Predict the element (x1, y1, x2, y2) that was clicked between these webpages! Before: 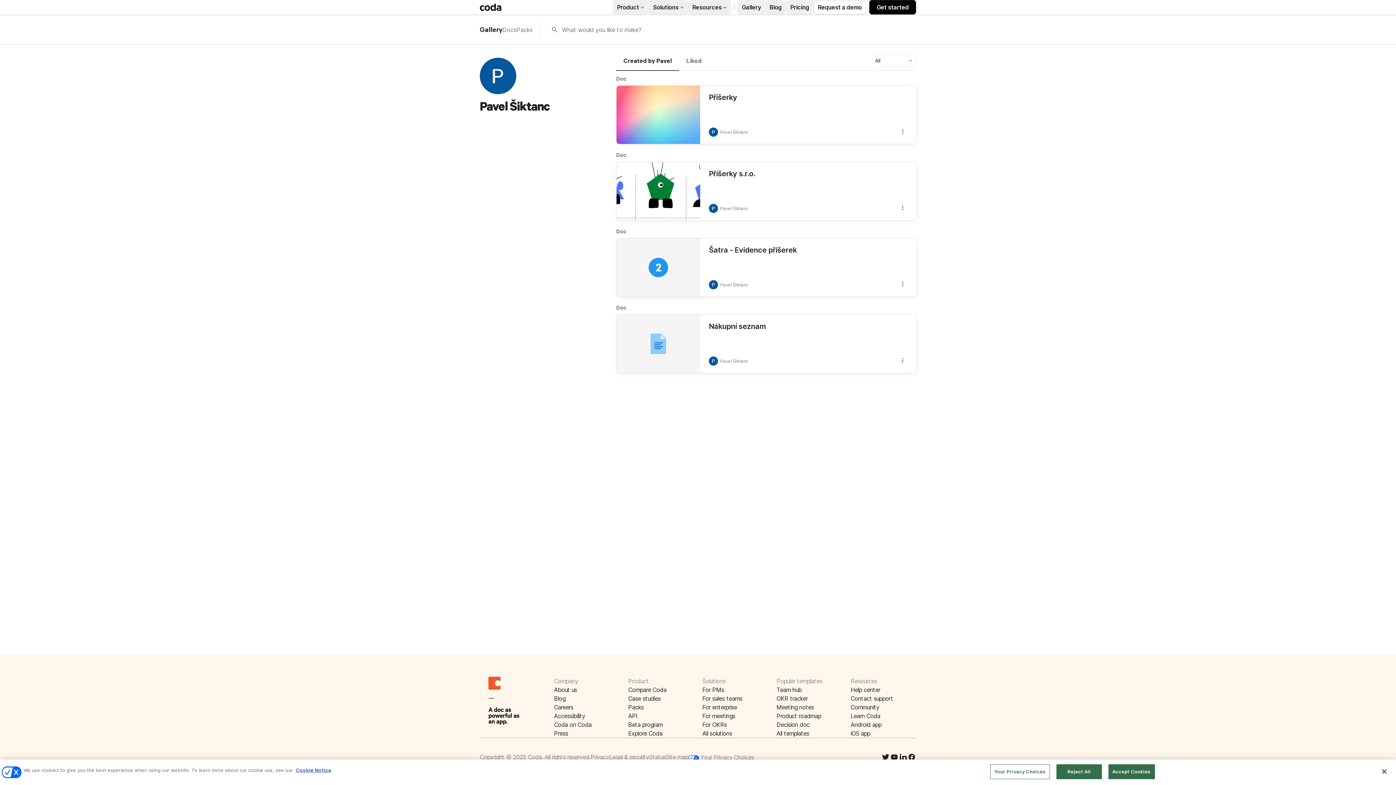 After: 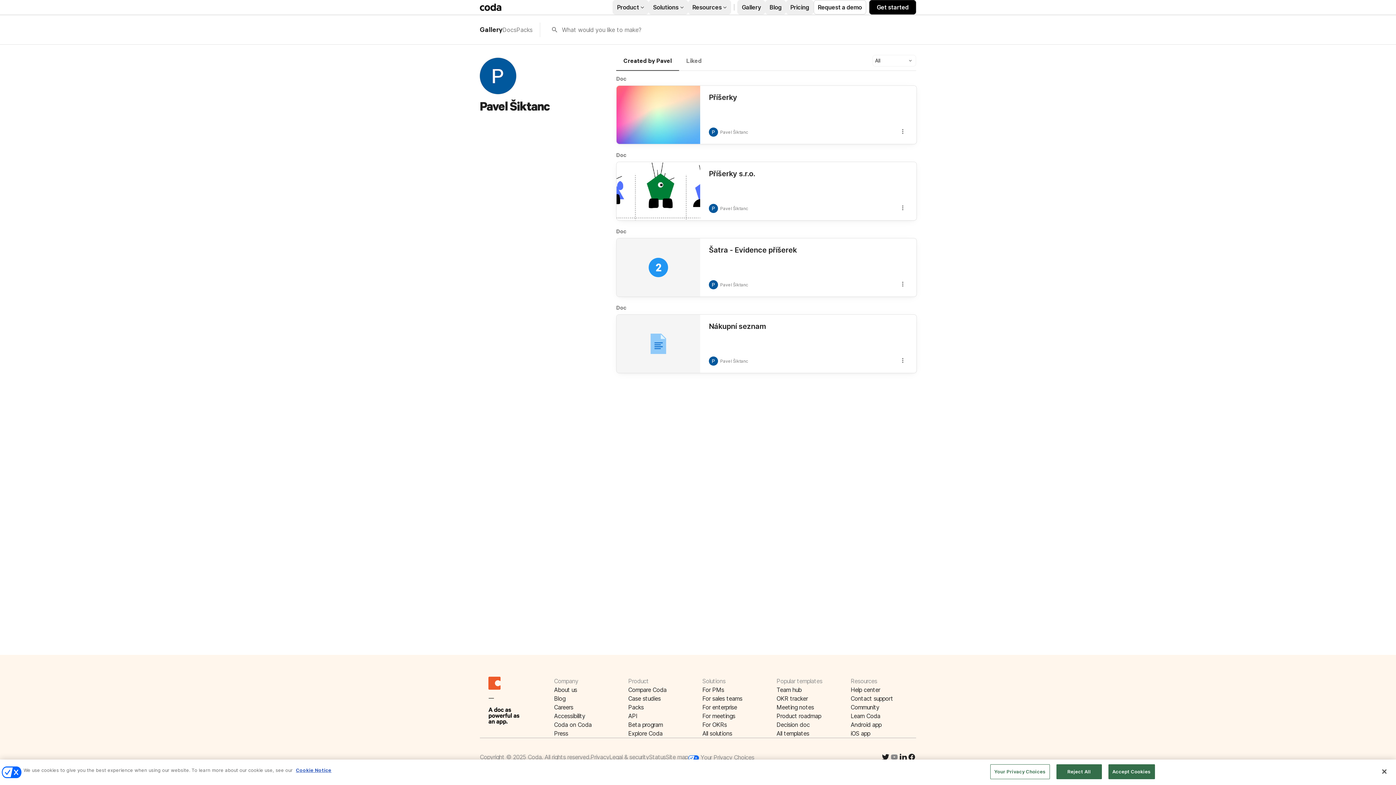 Action: bbox: (890, 753, 898, 763)